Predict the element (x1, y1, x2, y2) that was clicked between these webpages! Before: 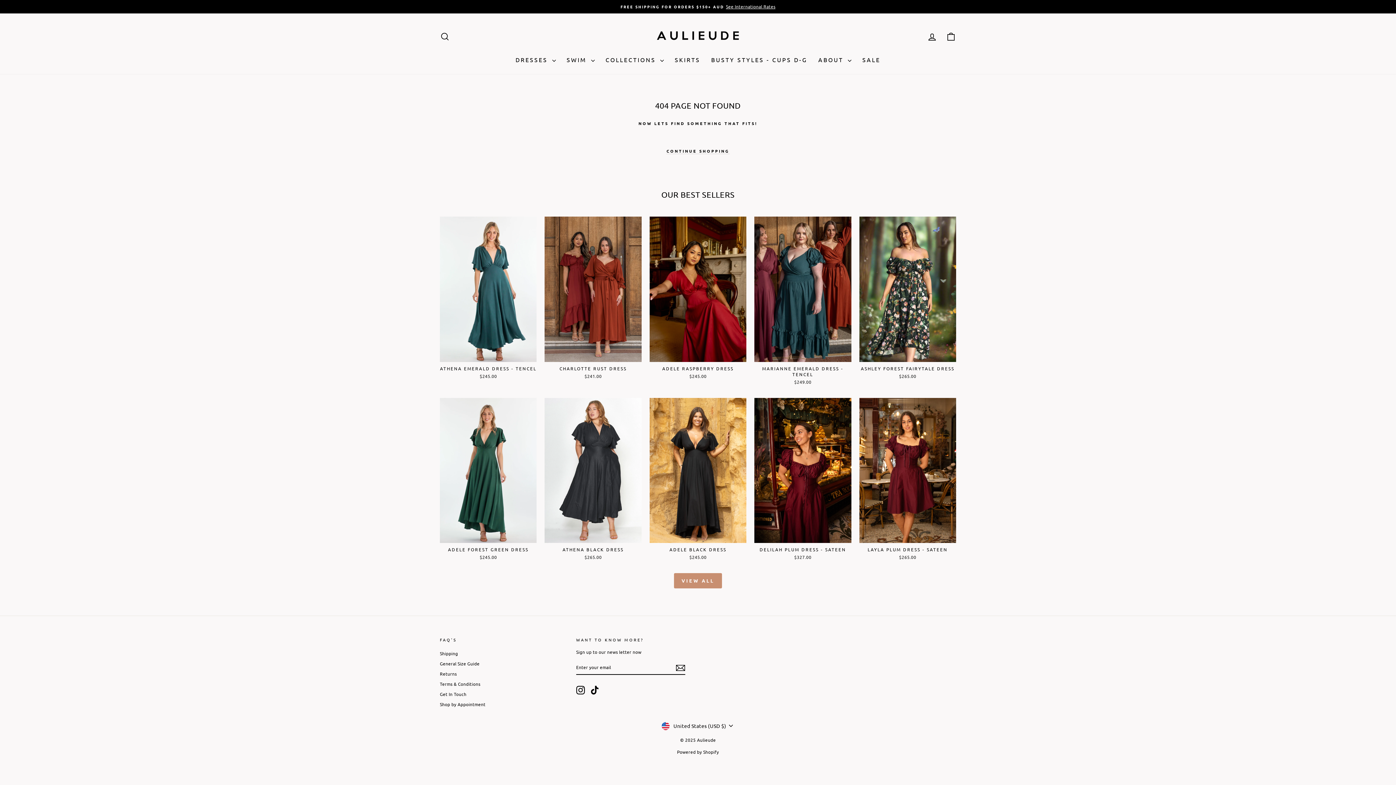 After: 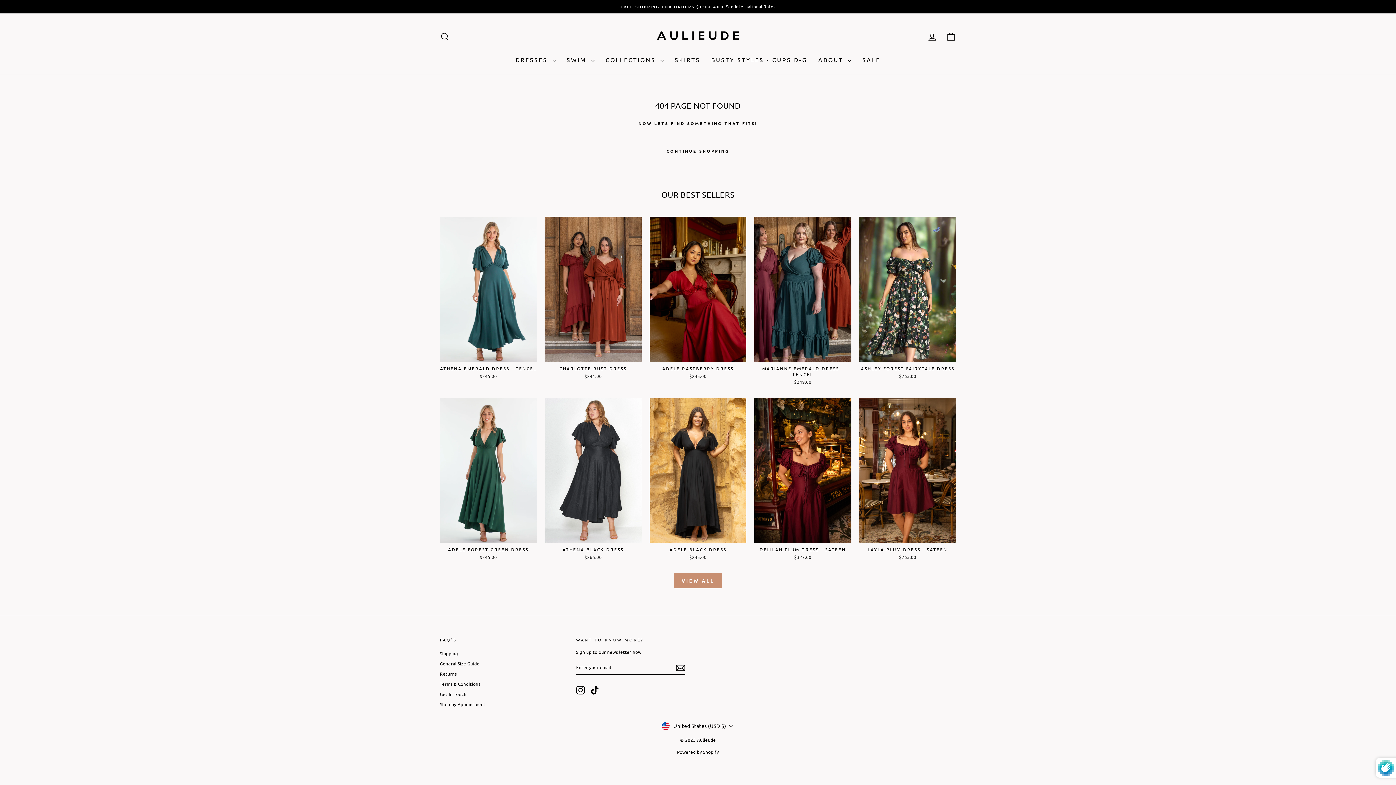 Action: bbox: (675, 663, 685, 672)